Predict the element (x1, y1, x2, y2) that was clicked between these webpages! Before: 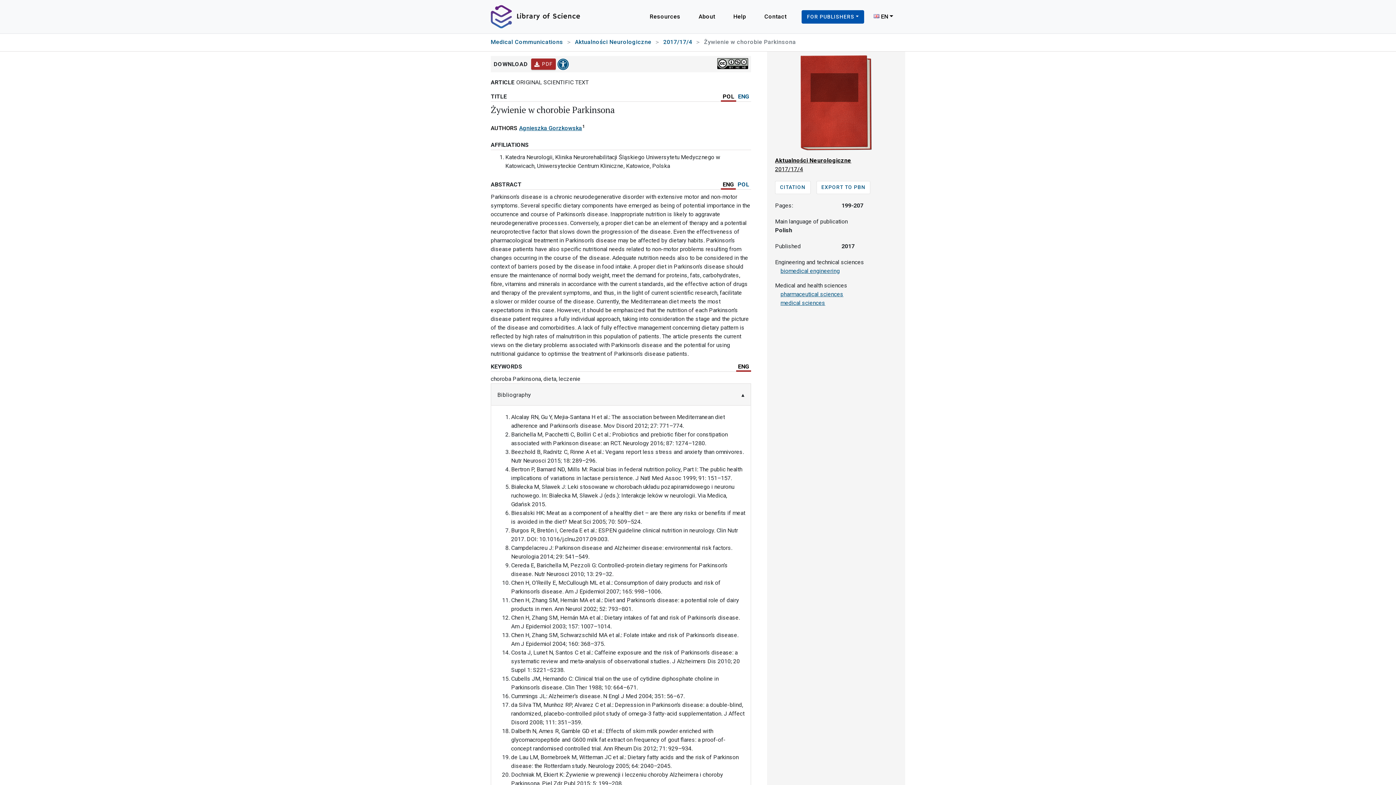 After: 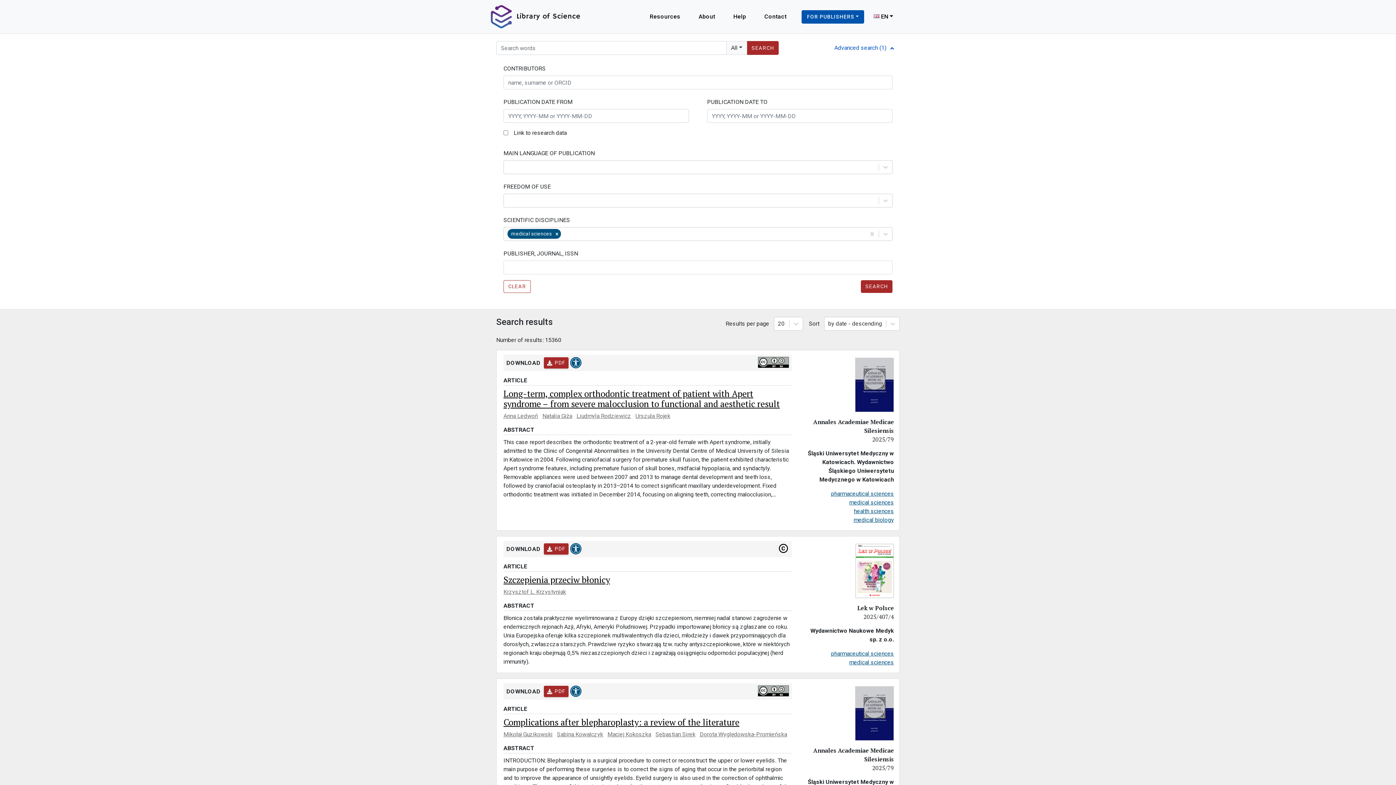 Action: bbox: (780, 299, 825, 306) label: medical sciences